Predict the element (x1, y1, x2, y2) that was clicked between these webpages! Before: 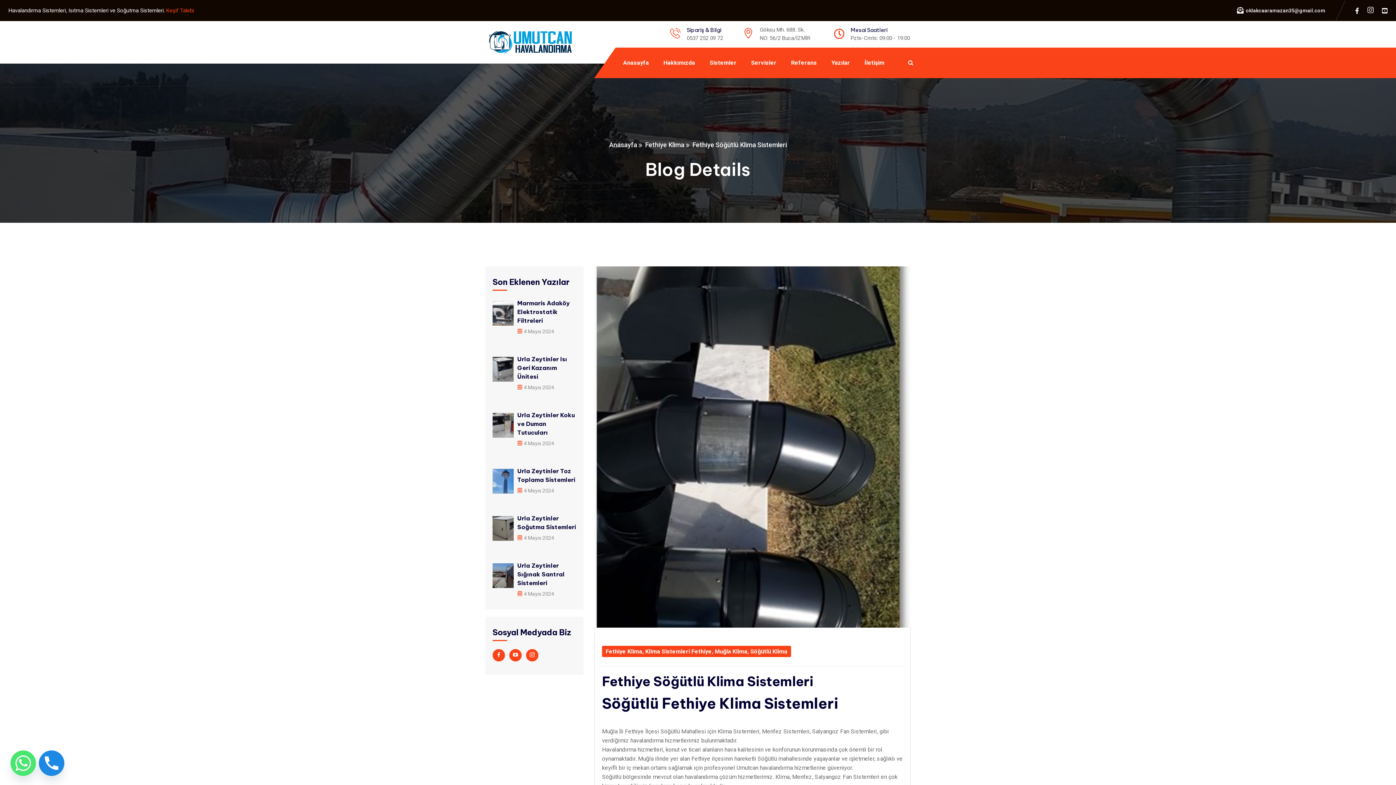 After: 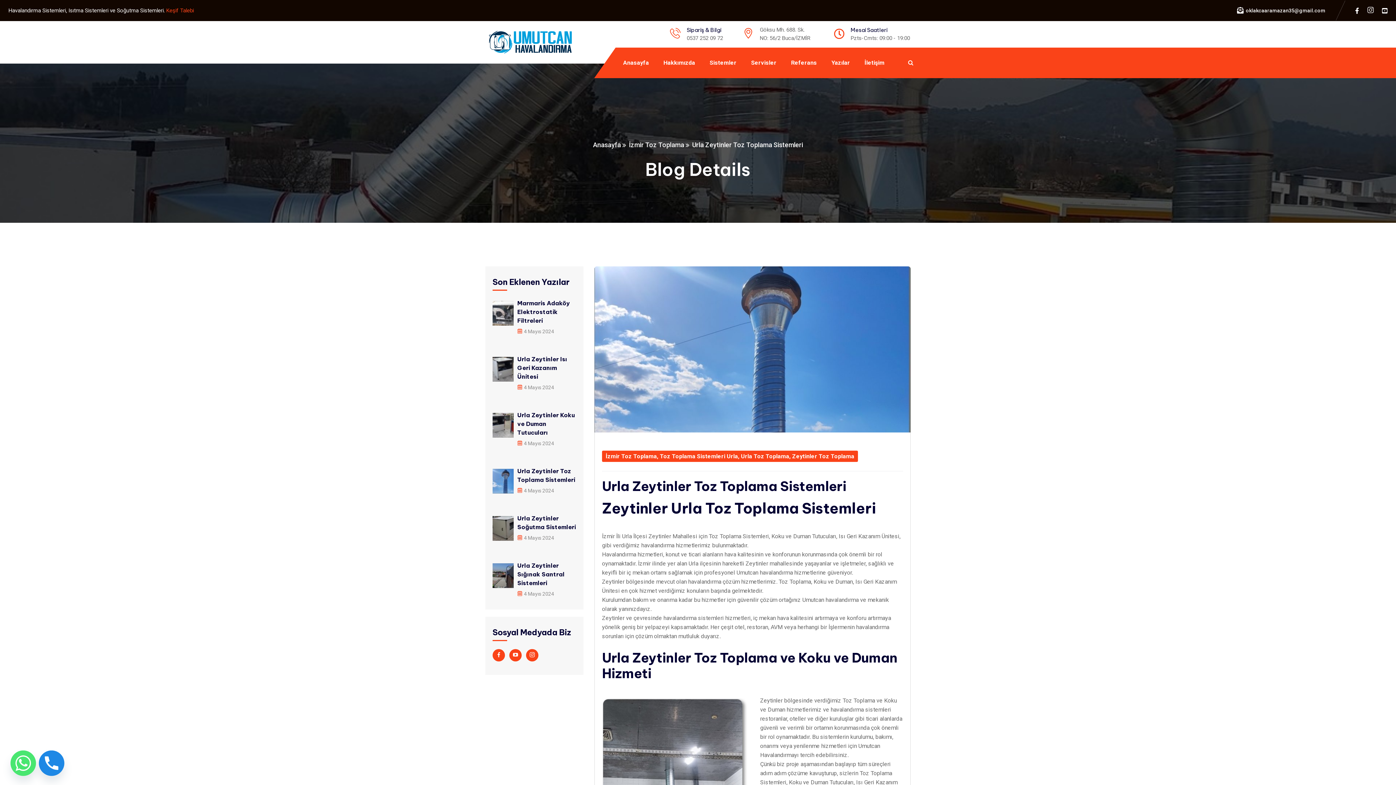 Action: bbox: (492, 477, 513, 484)